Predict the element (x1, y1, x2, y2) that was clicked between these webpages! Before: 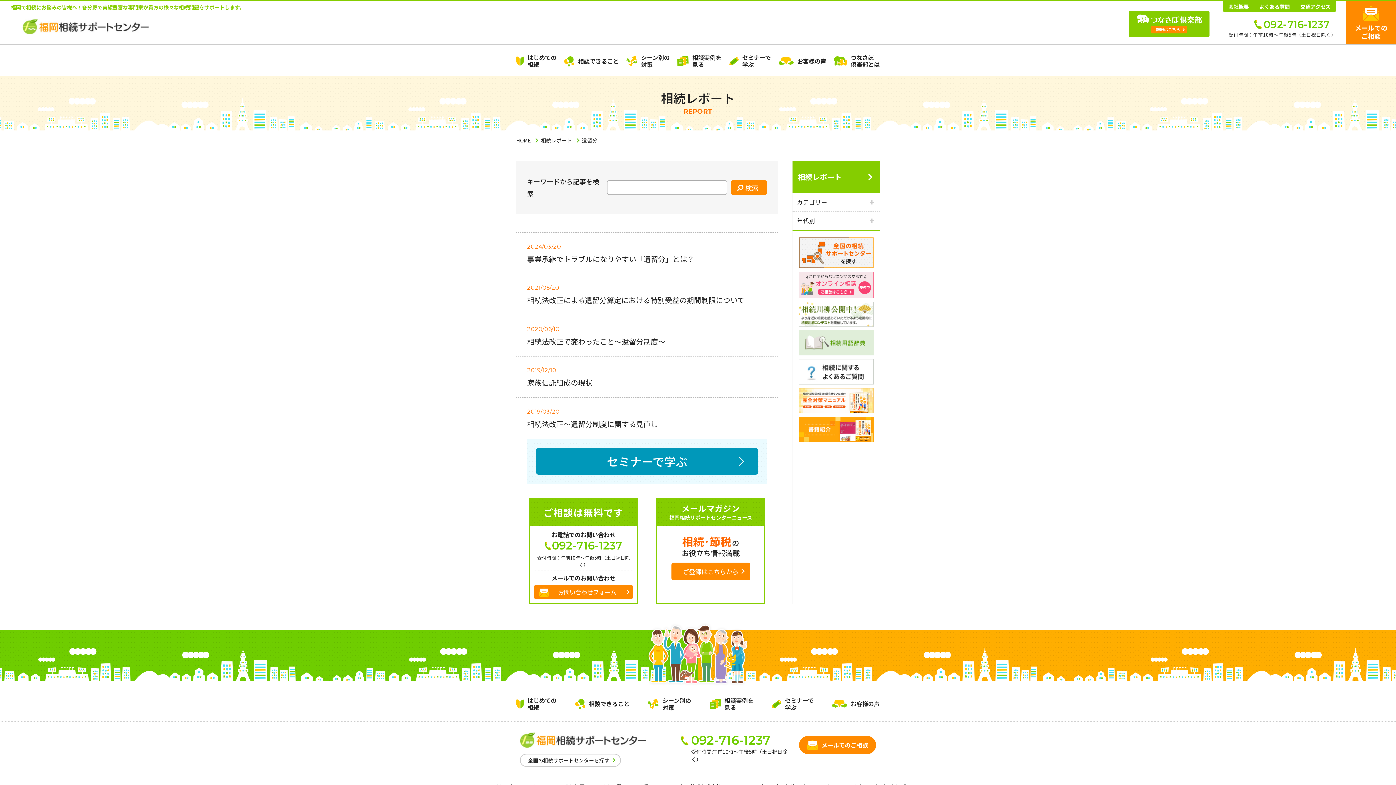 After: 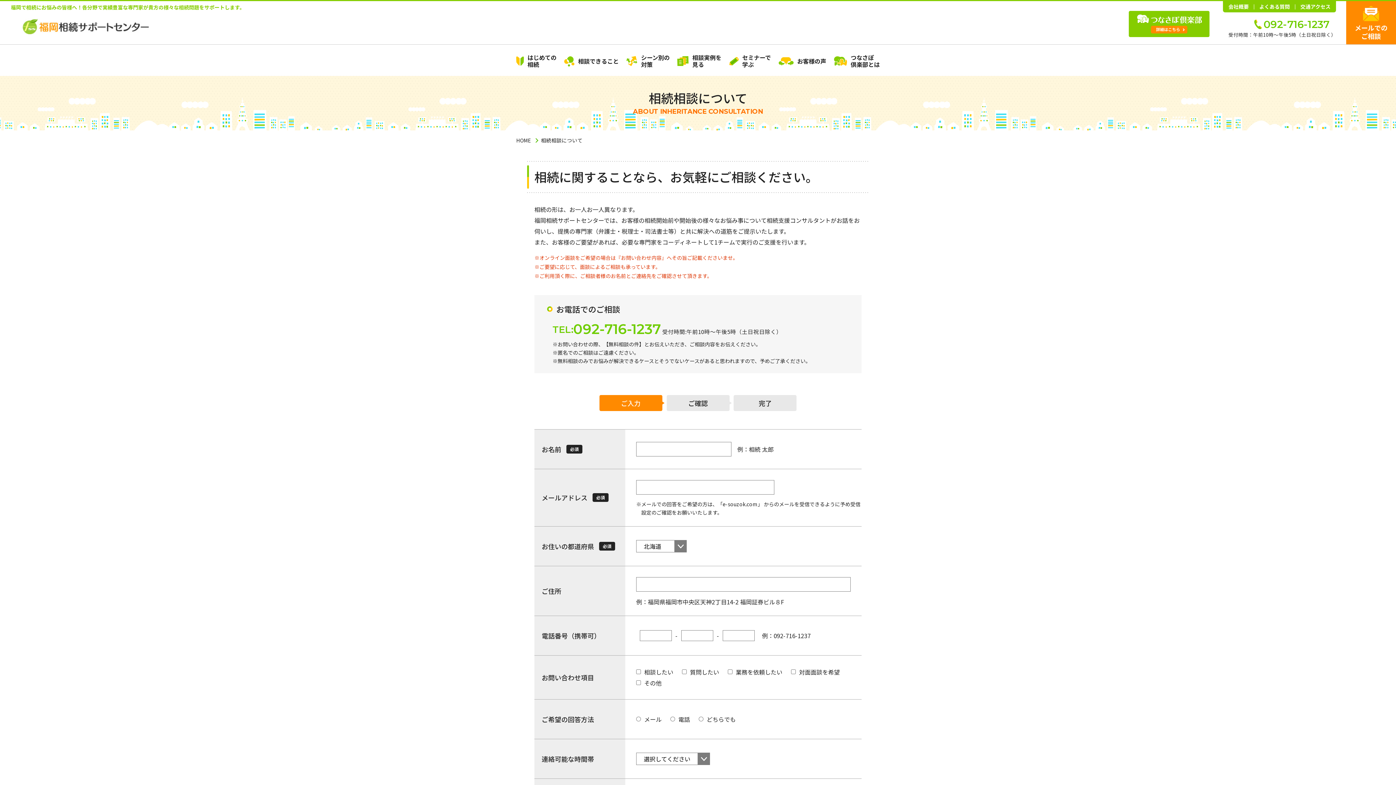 Action: label: メールでのご相談 bbox: (799, 736, 876, 754)